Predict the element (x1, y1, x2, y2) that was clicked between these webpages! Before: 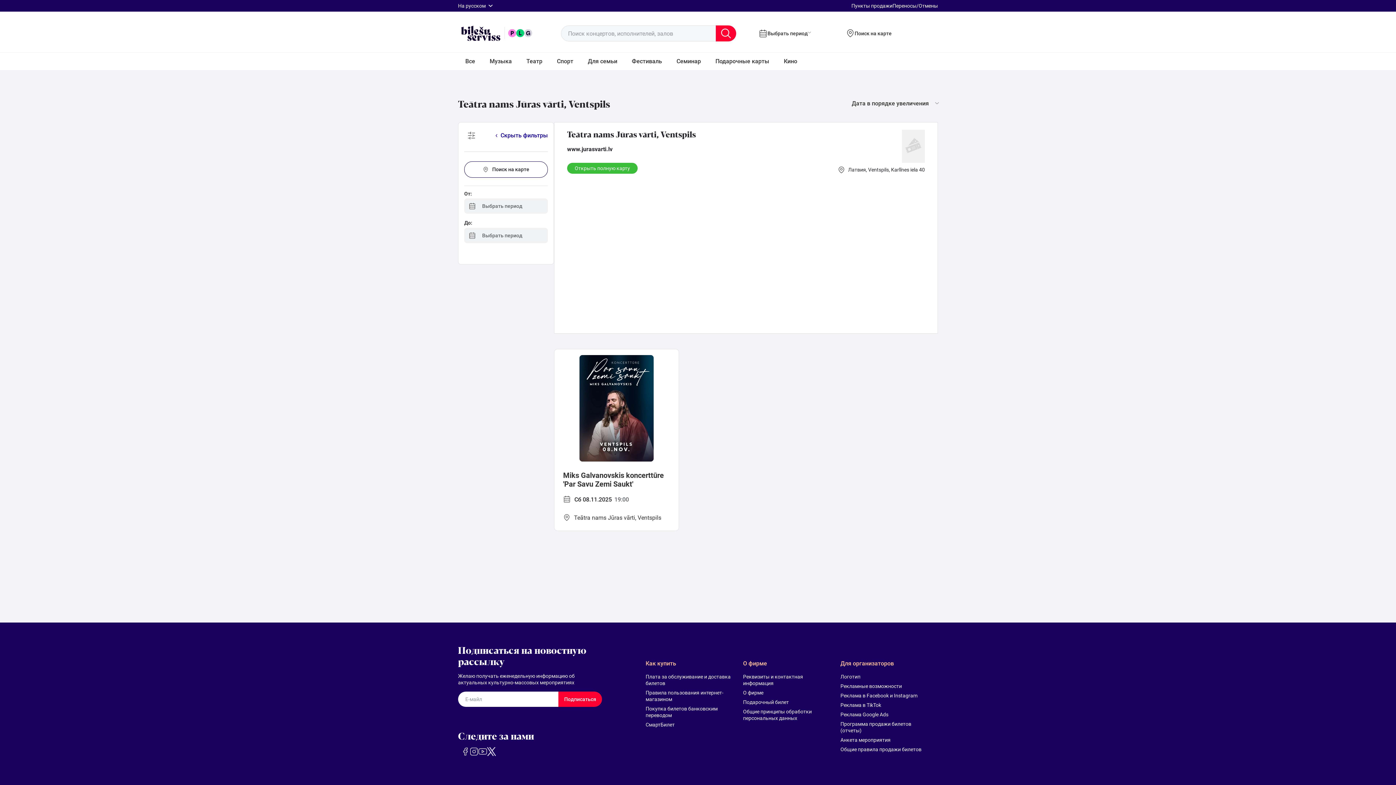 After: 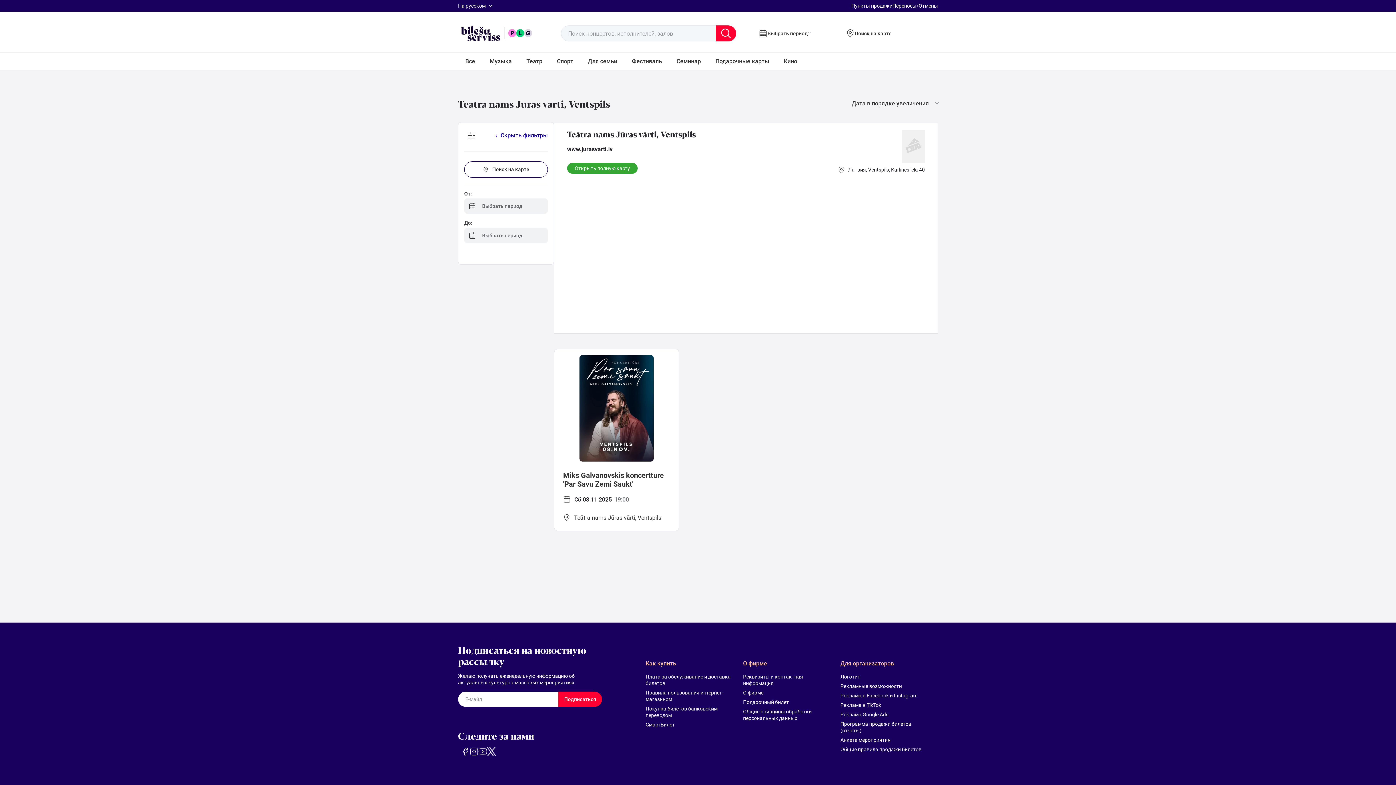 Action: label: Открыть полную карту bbox: (567, 162, 637, 173)